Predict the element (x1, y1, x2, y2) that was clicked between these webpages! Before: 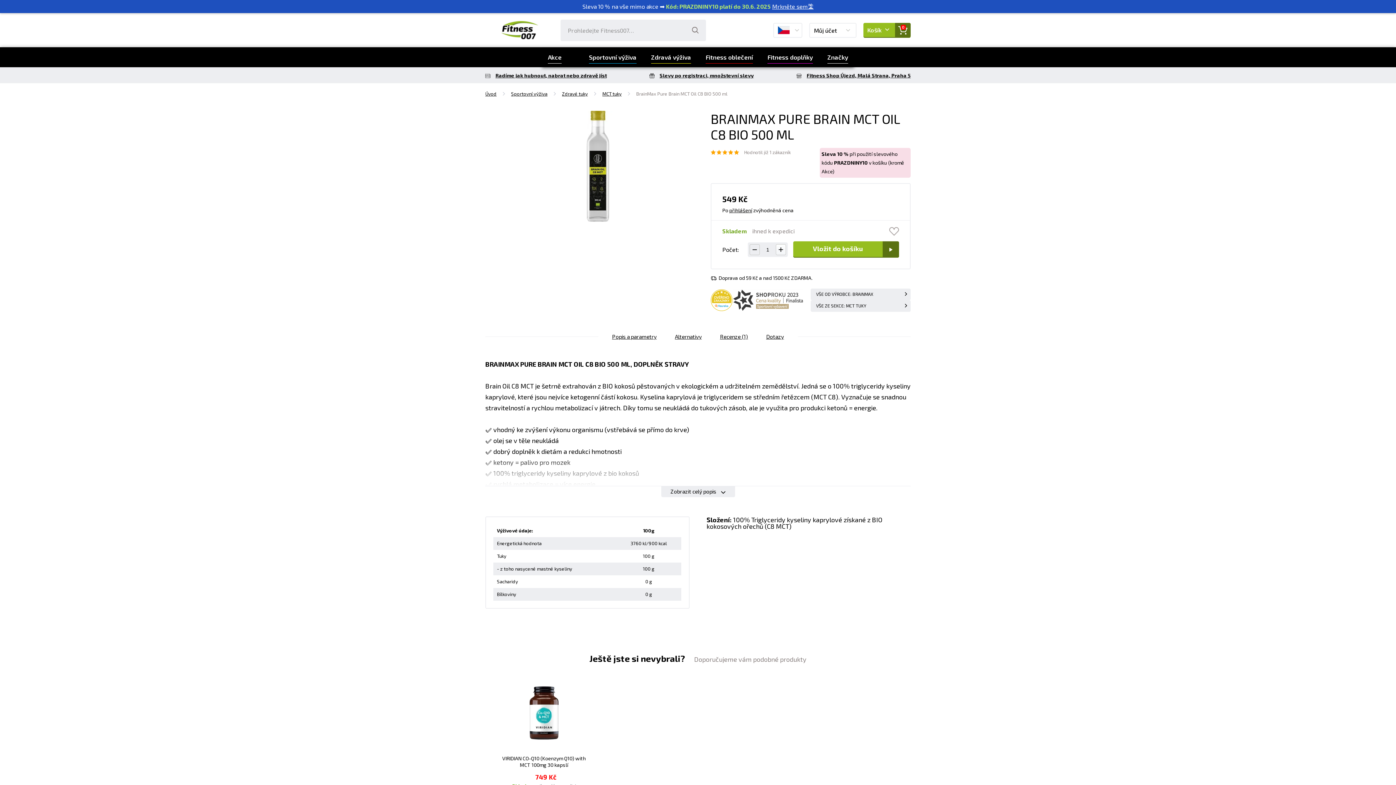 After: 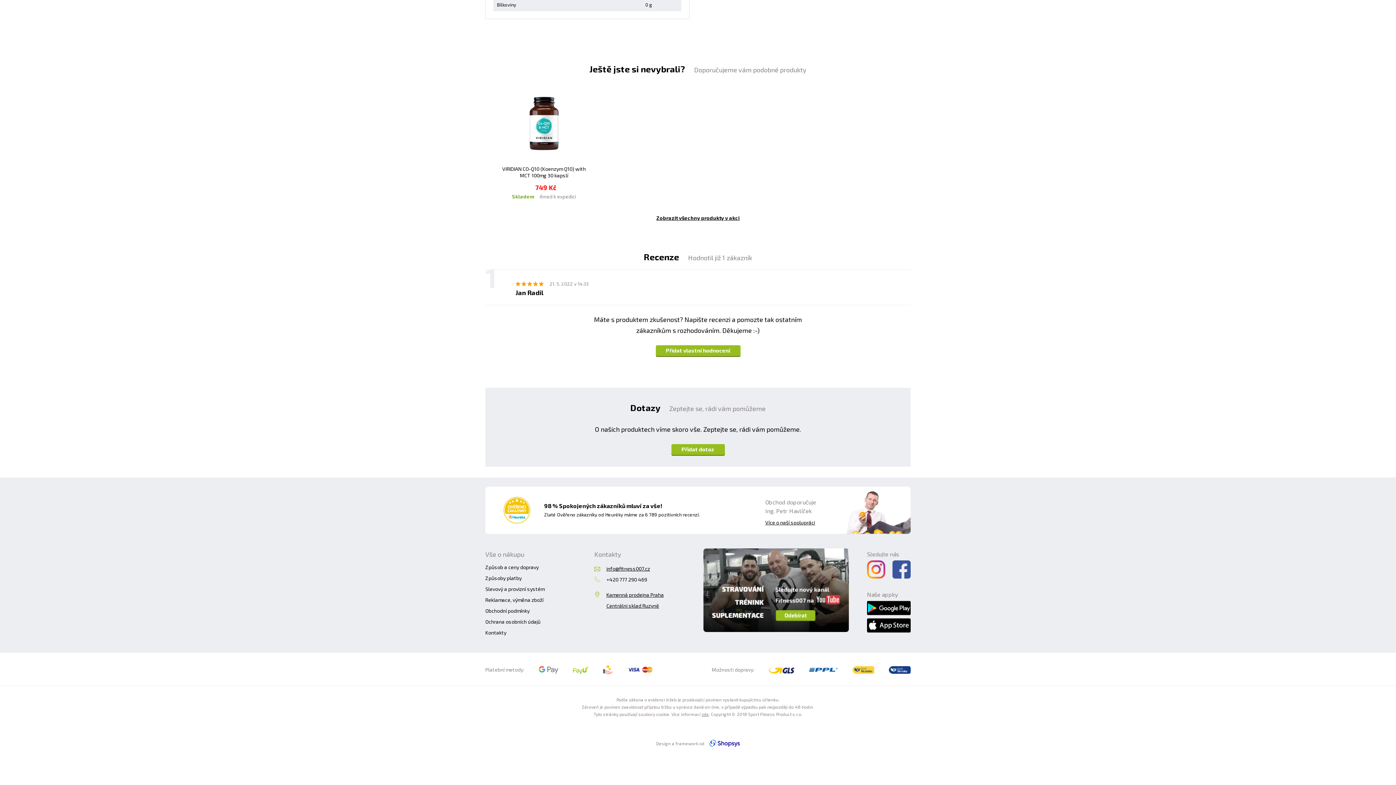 Action: label: Recenze (1) bbox: (712, 331, 755, 342)